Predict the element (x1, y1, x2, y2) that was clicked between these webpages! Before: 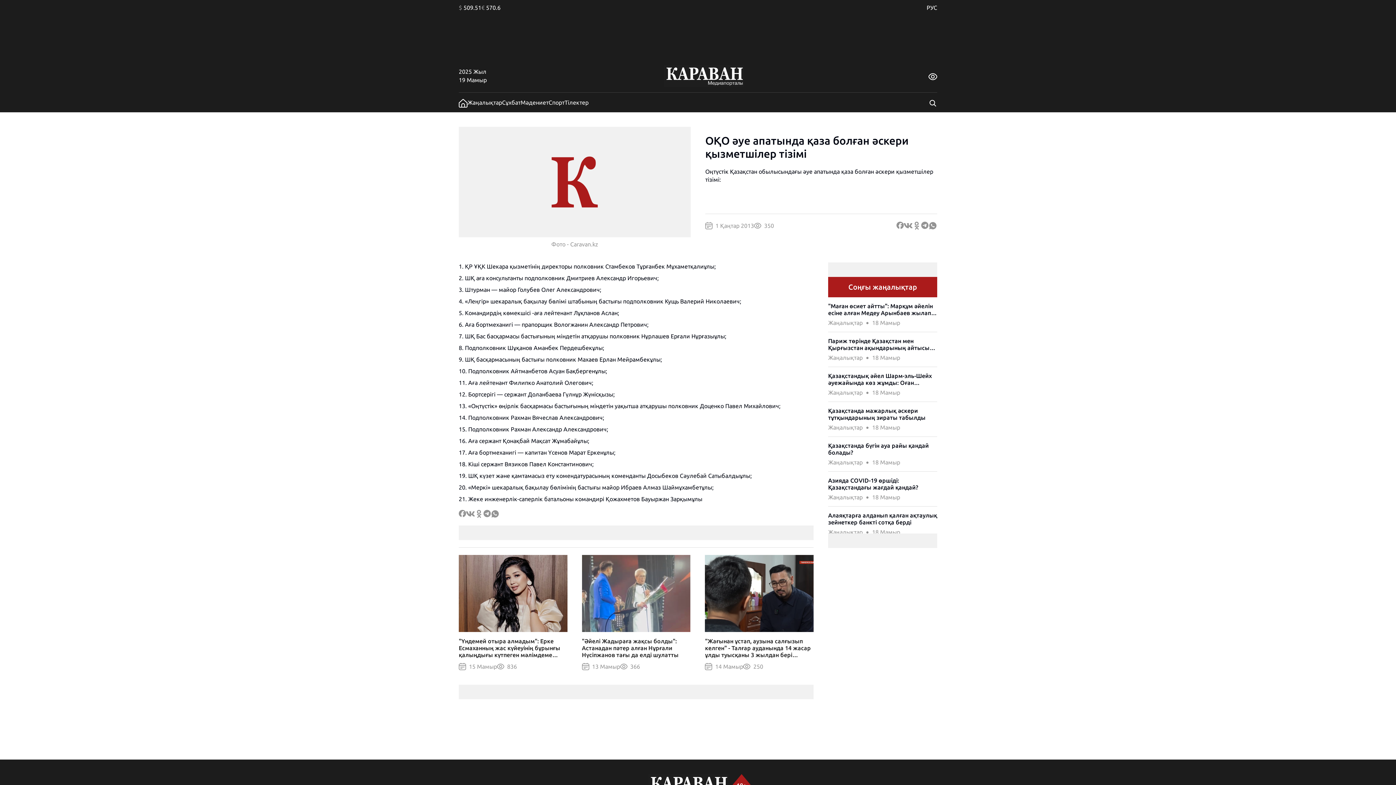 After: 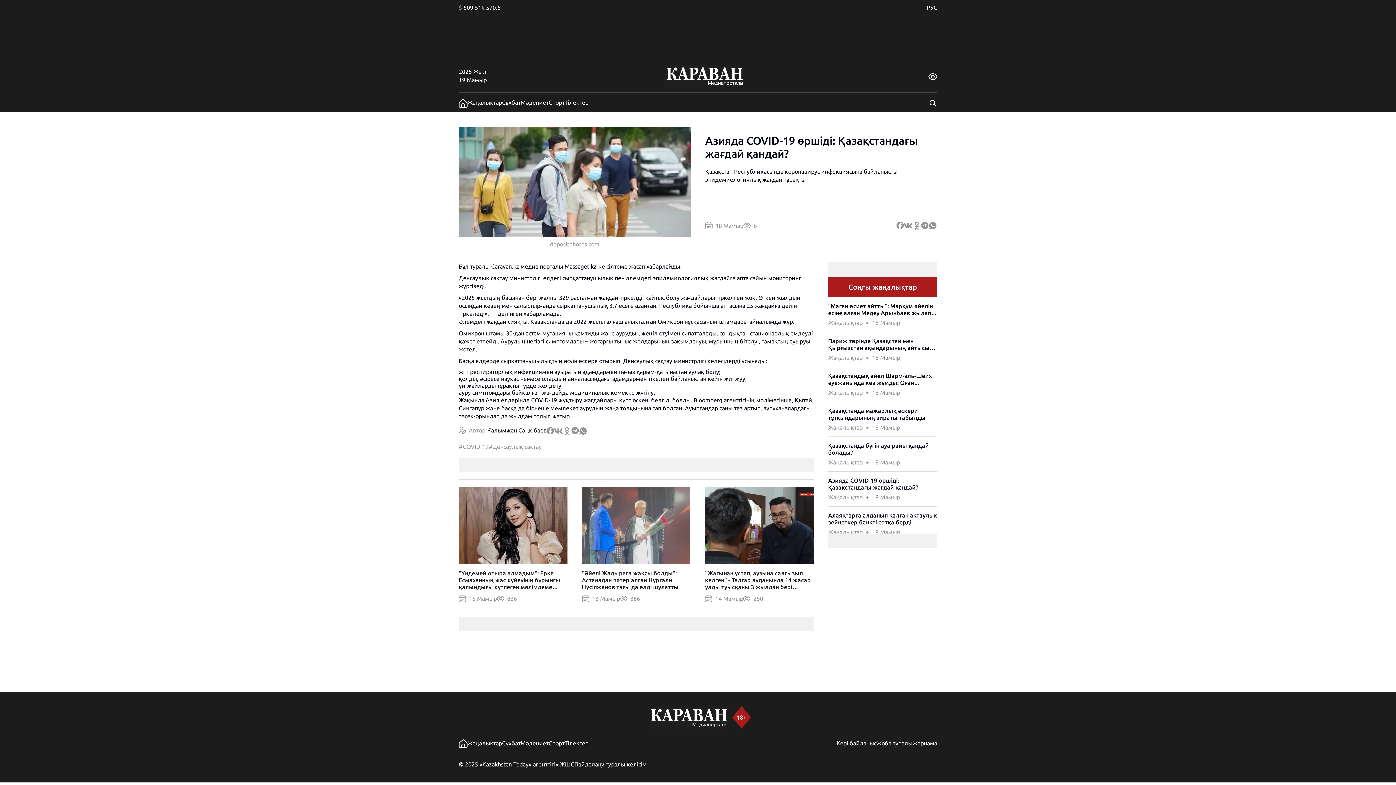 Action: label: Азияда COVID-19 өршіді: Қазақстандағы жағдай қандай? bbox: (828, 477, 937, 491)